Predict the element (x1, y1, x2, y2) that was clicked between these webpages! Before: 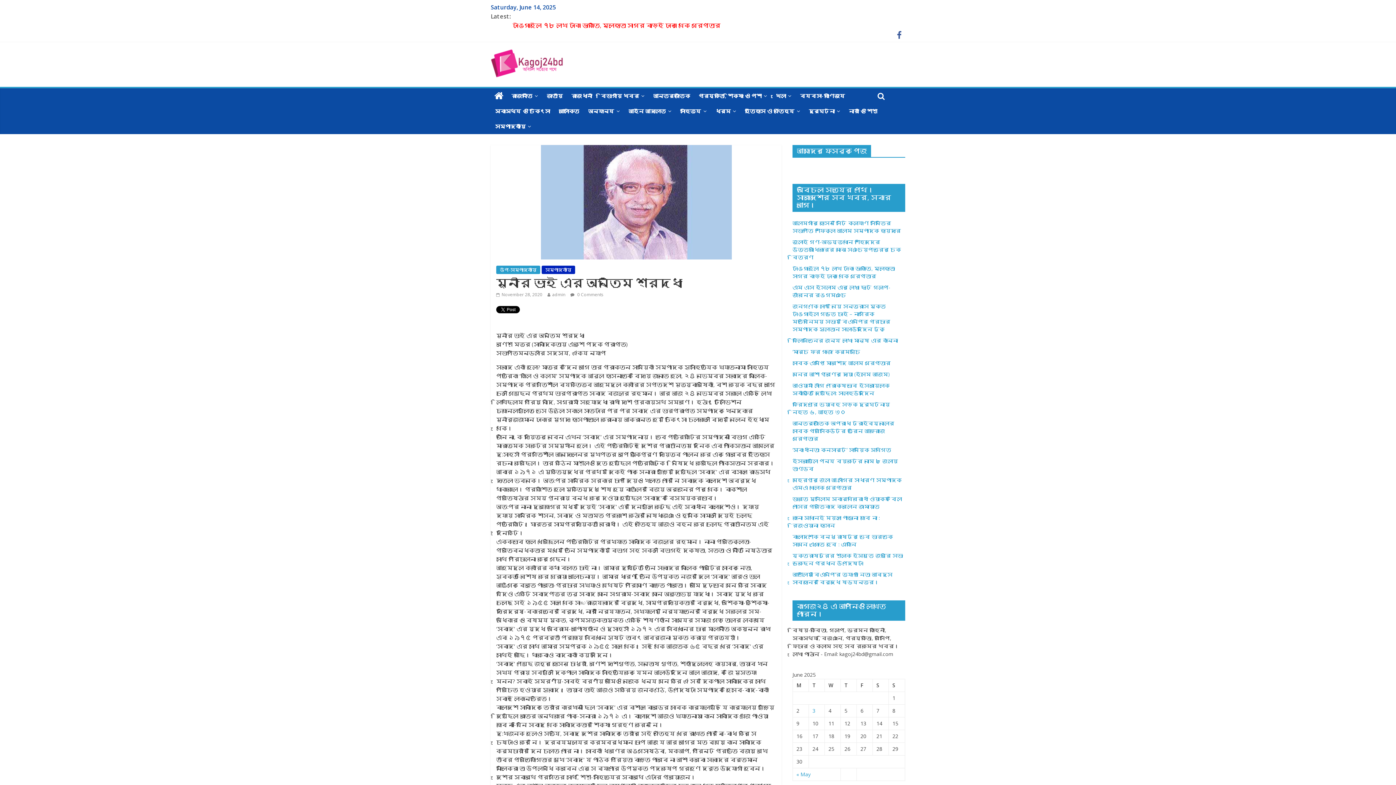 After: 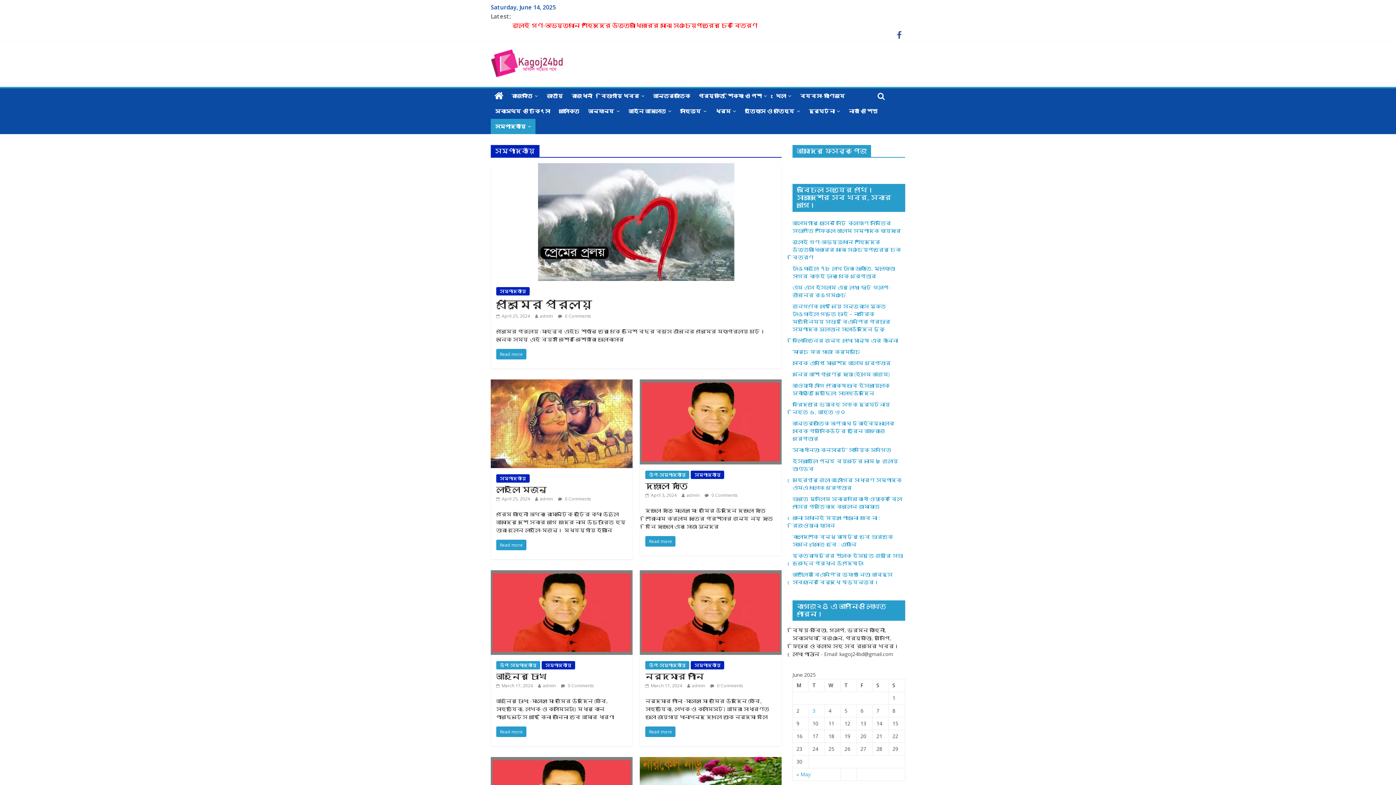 Action: label: সম্পাদকীয় bbox: (490, 118, 535, 134)